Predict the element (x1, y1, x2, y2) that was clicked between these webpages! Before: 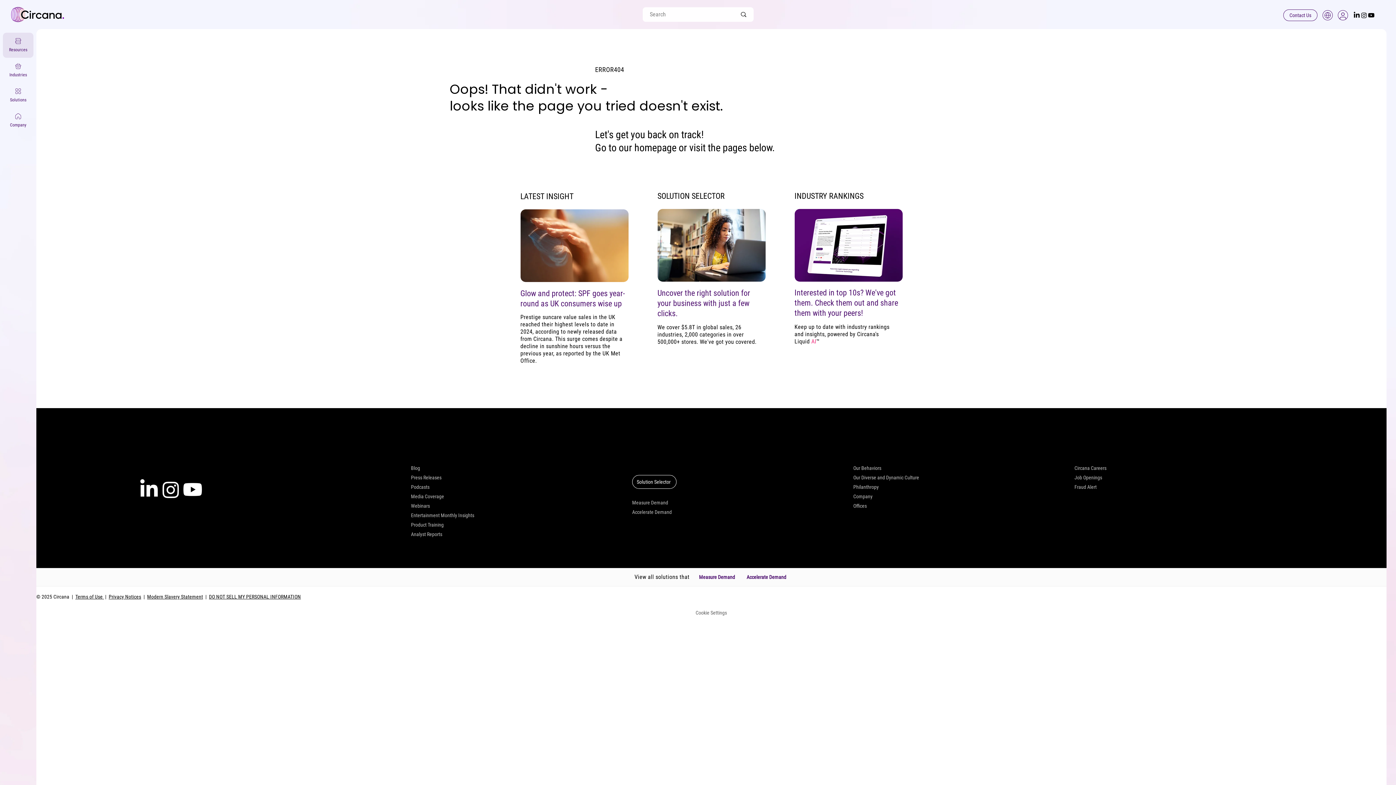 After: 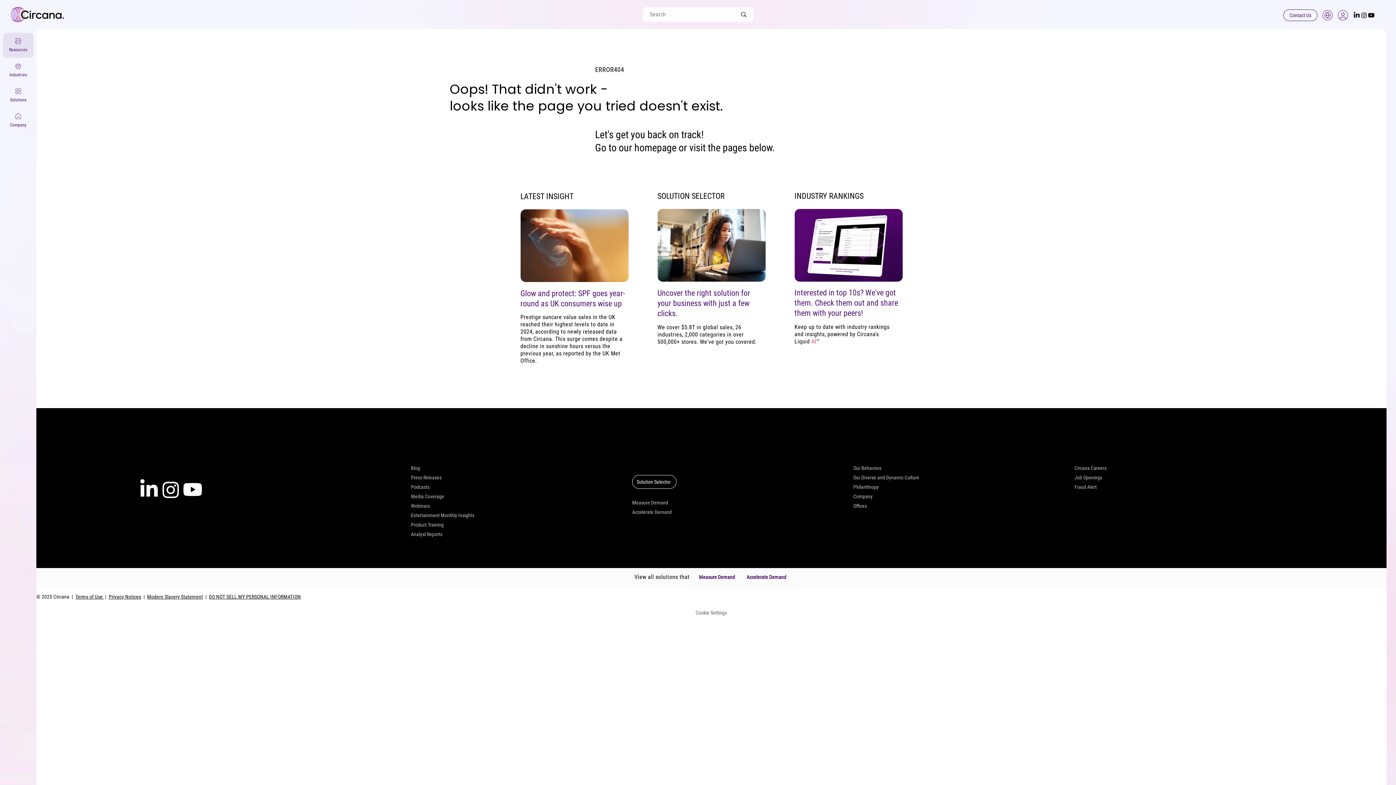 Action: bbox: (2, 107, 33, 133) label: Company